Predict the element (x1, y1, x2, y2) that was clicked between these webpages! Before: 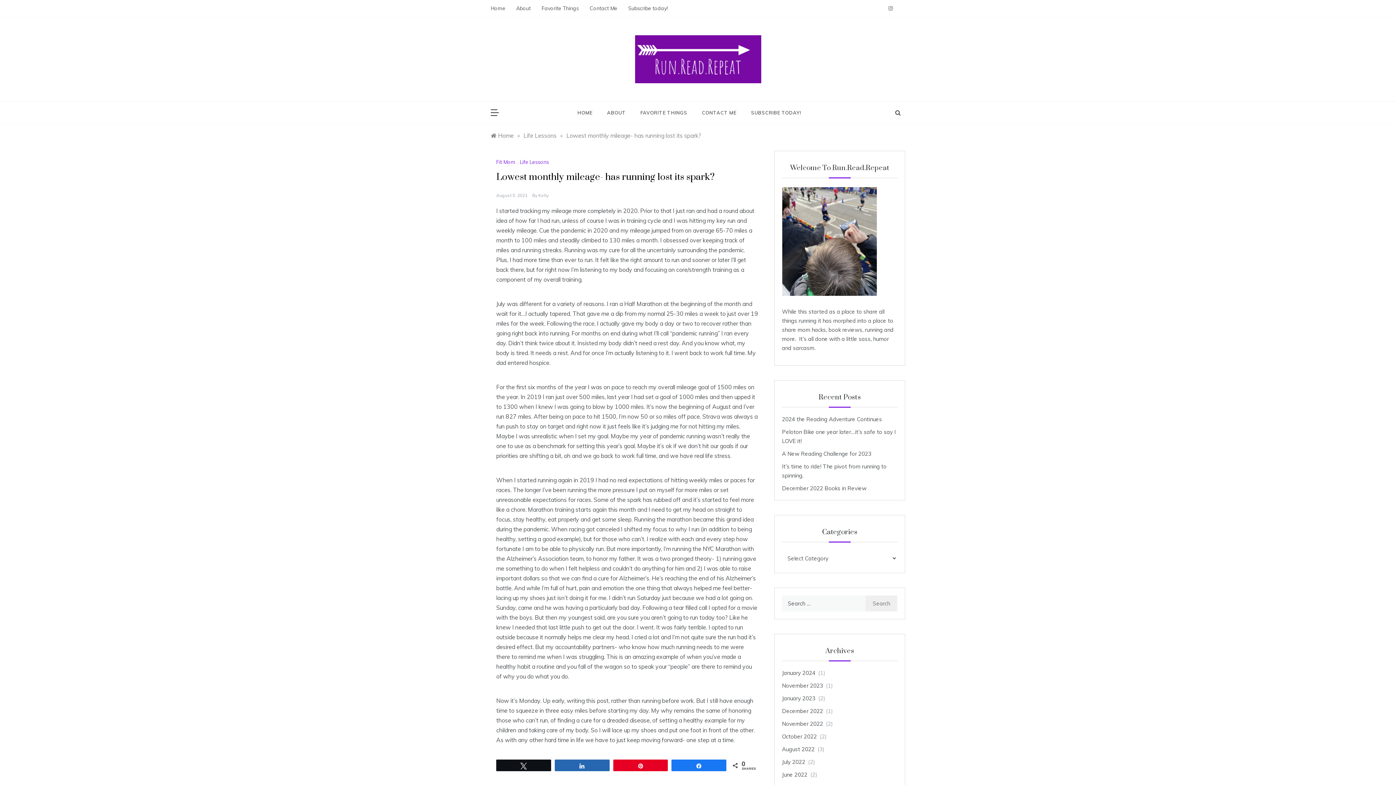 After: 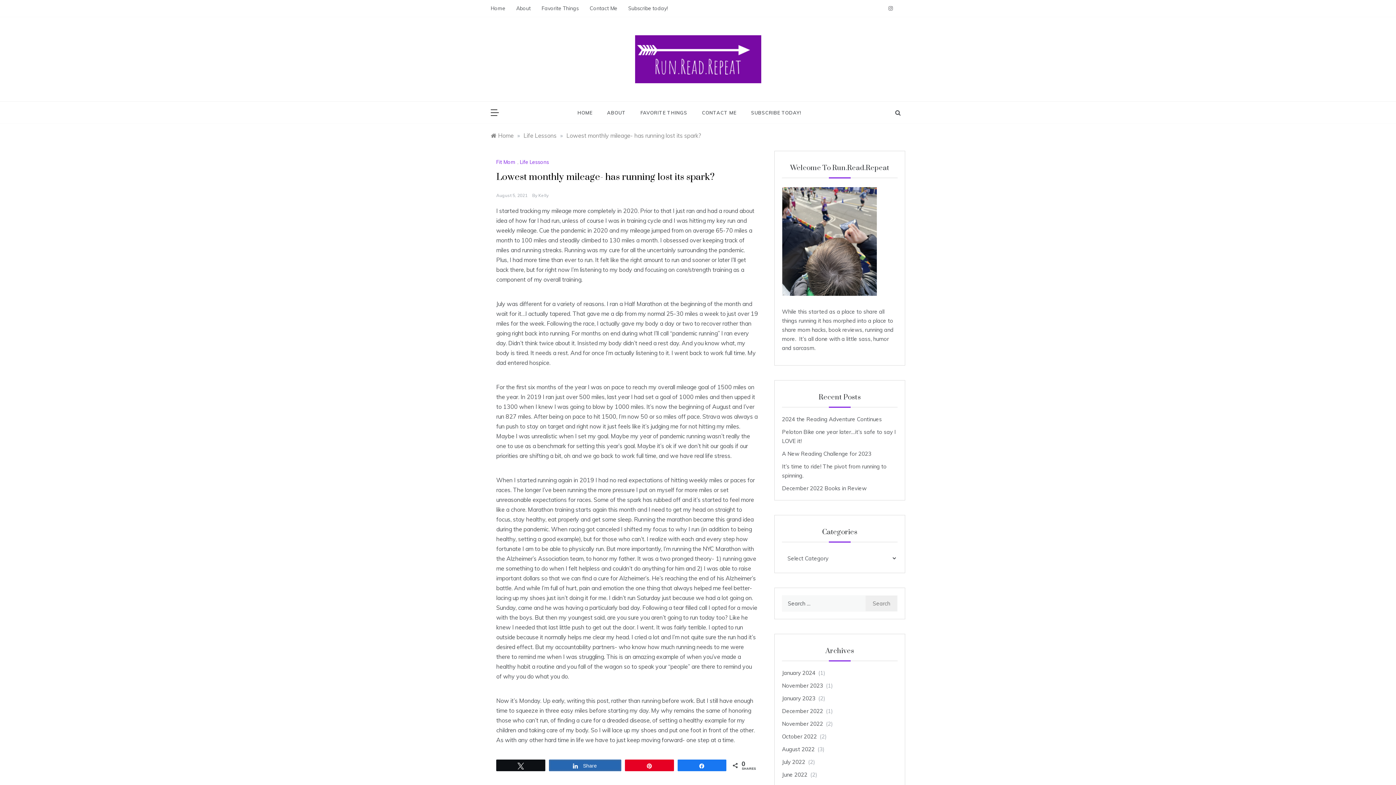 Action: label: Share bbox: (555, 760, 609, 771)